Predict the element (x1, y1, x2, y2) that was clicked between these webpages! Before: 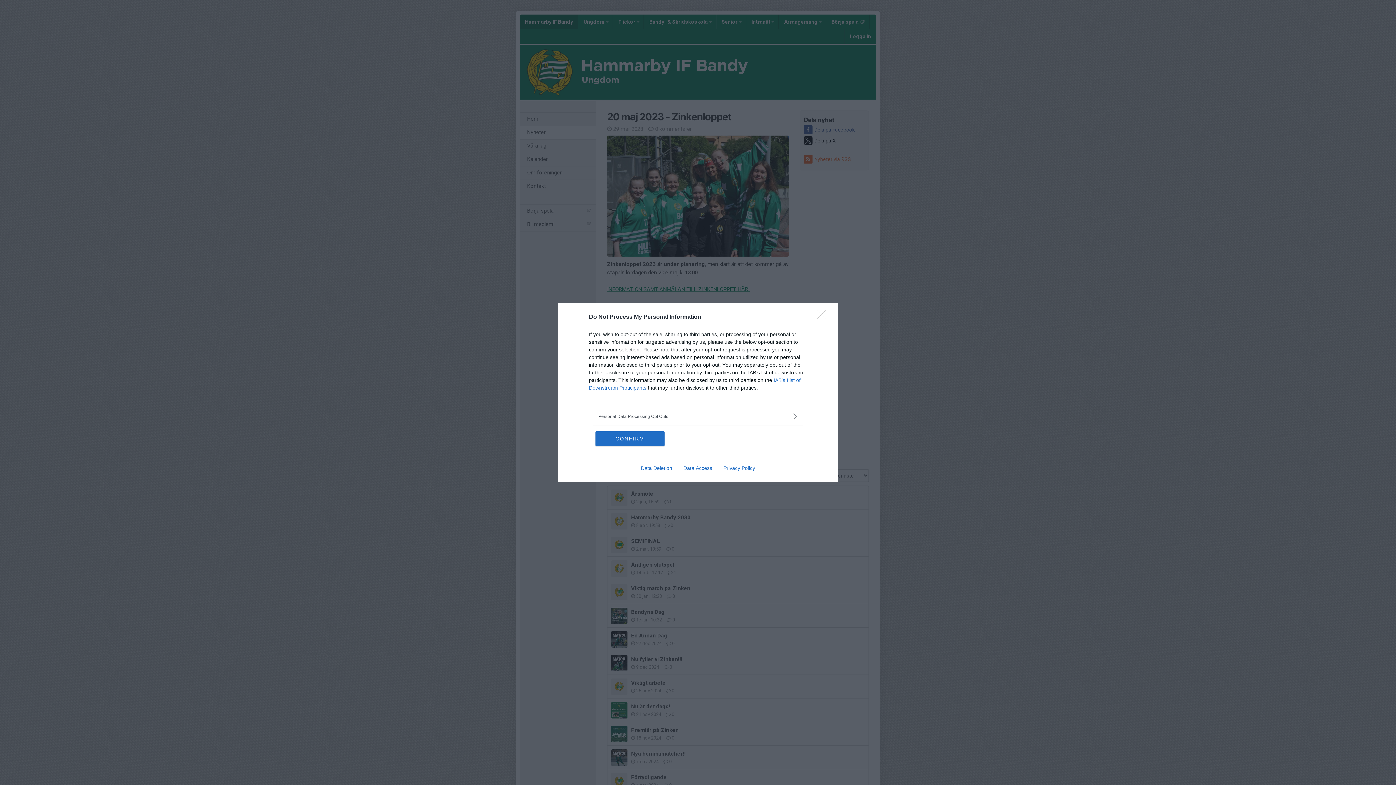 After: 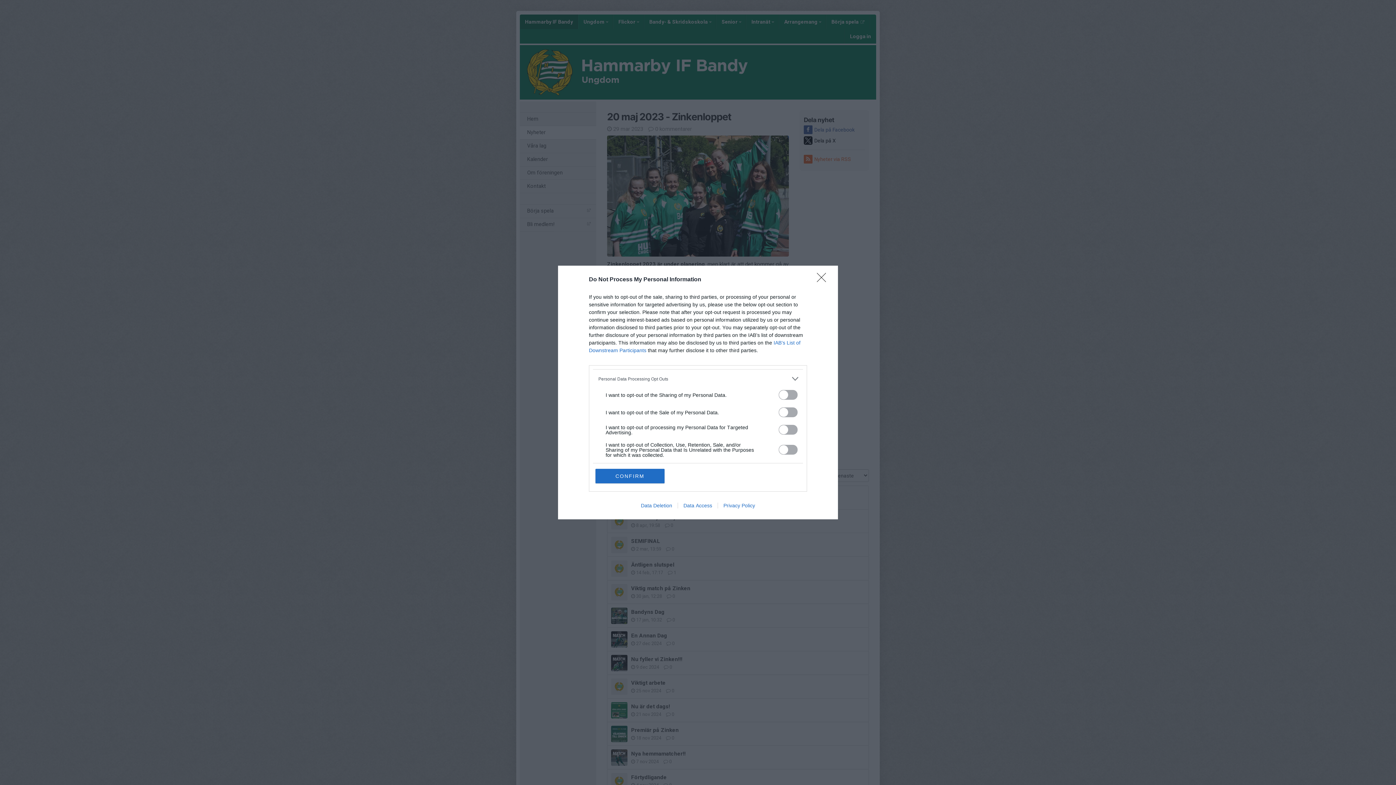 Action: label: Opt-Outs bbox: (598, 412, 797, 420)